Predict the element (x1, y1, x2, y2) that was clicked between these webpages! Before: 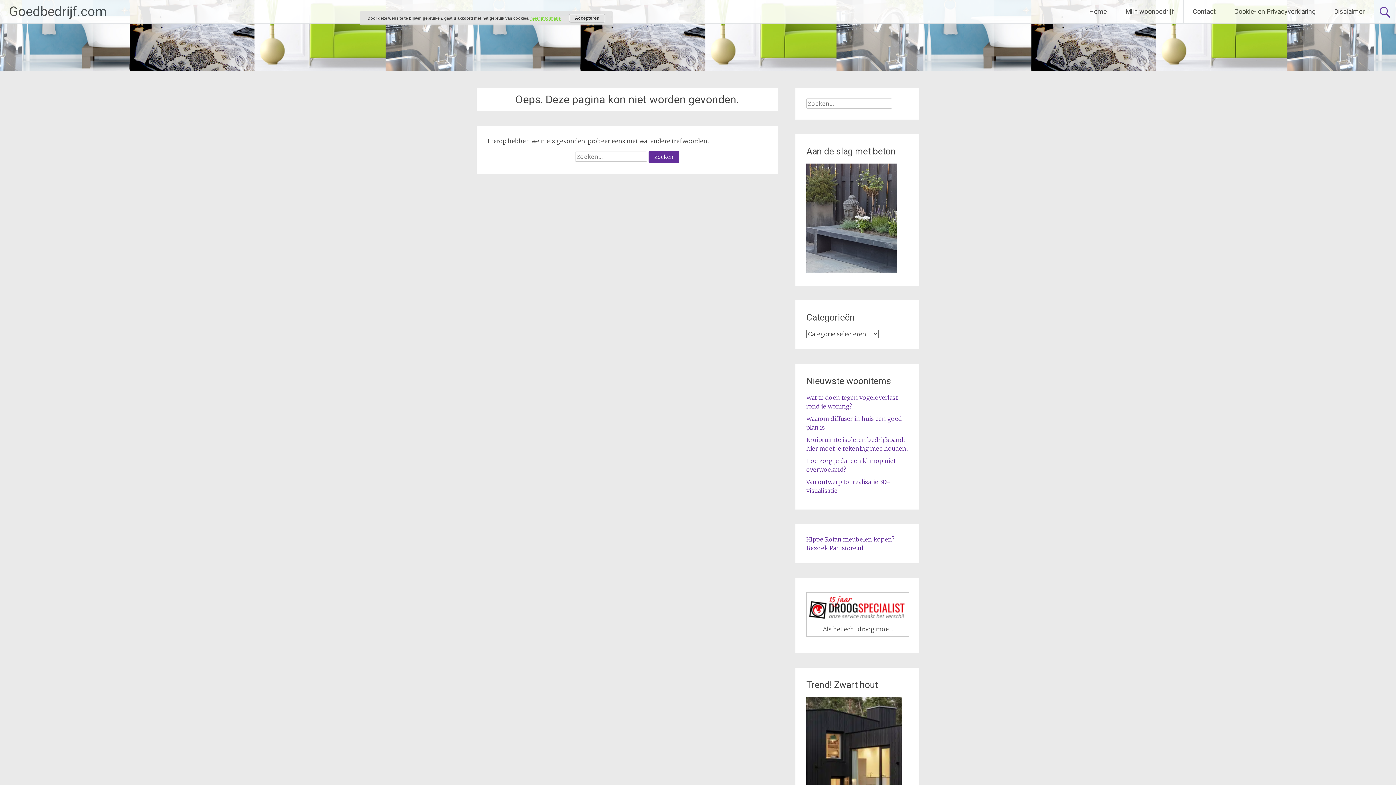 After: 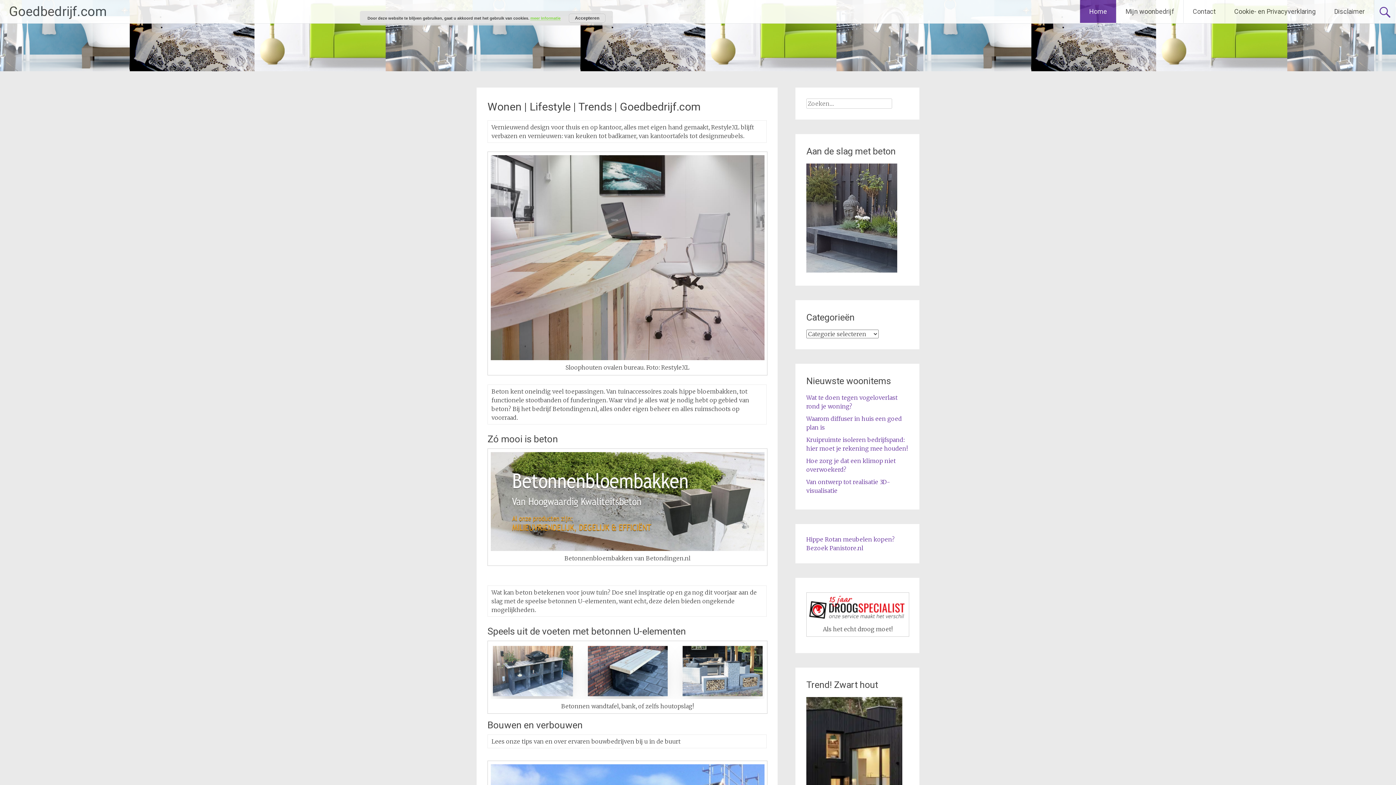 Action: label: Goedbedrijf.com bbox: (9, 4, 106, 19)